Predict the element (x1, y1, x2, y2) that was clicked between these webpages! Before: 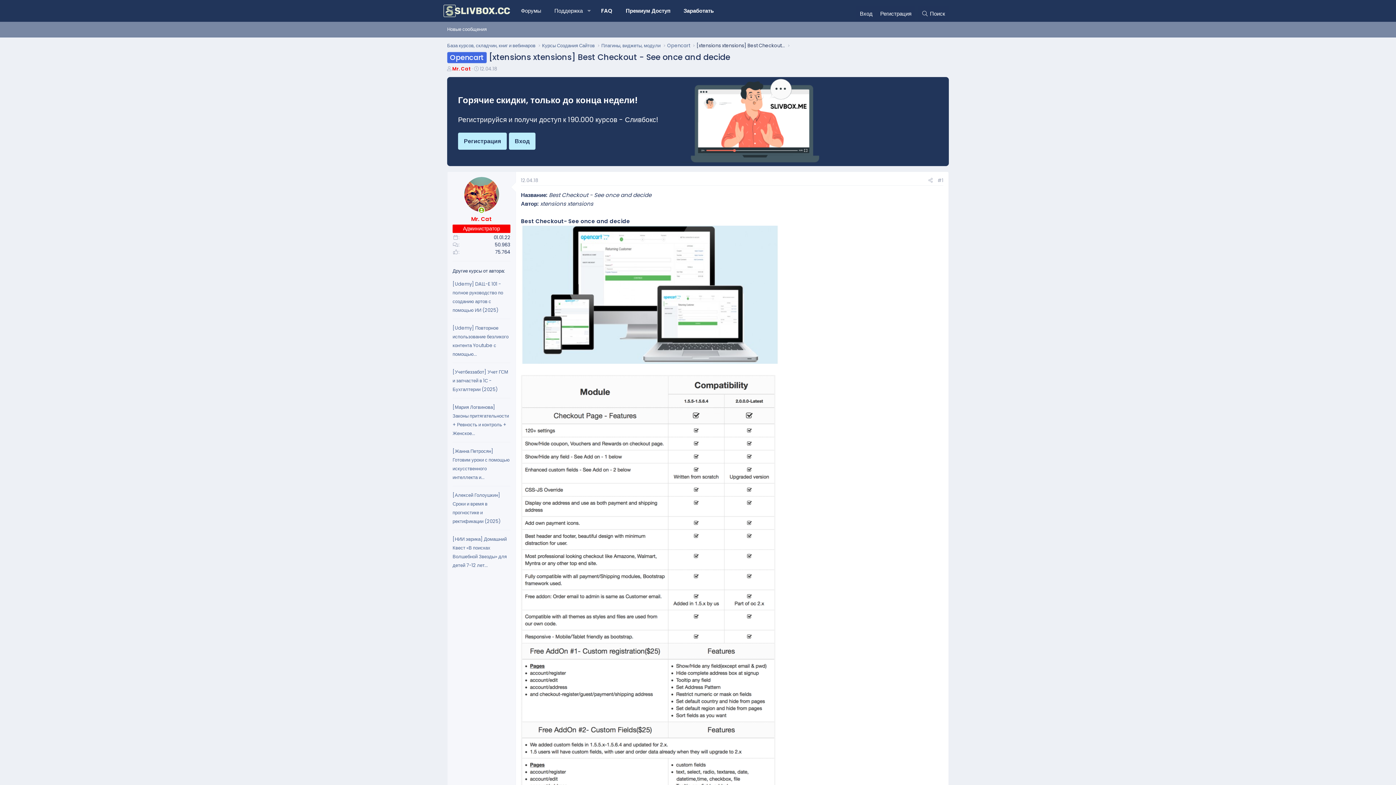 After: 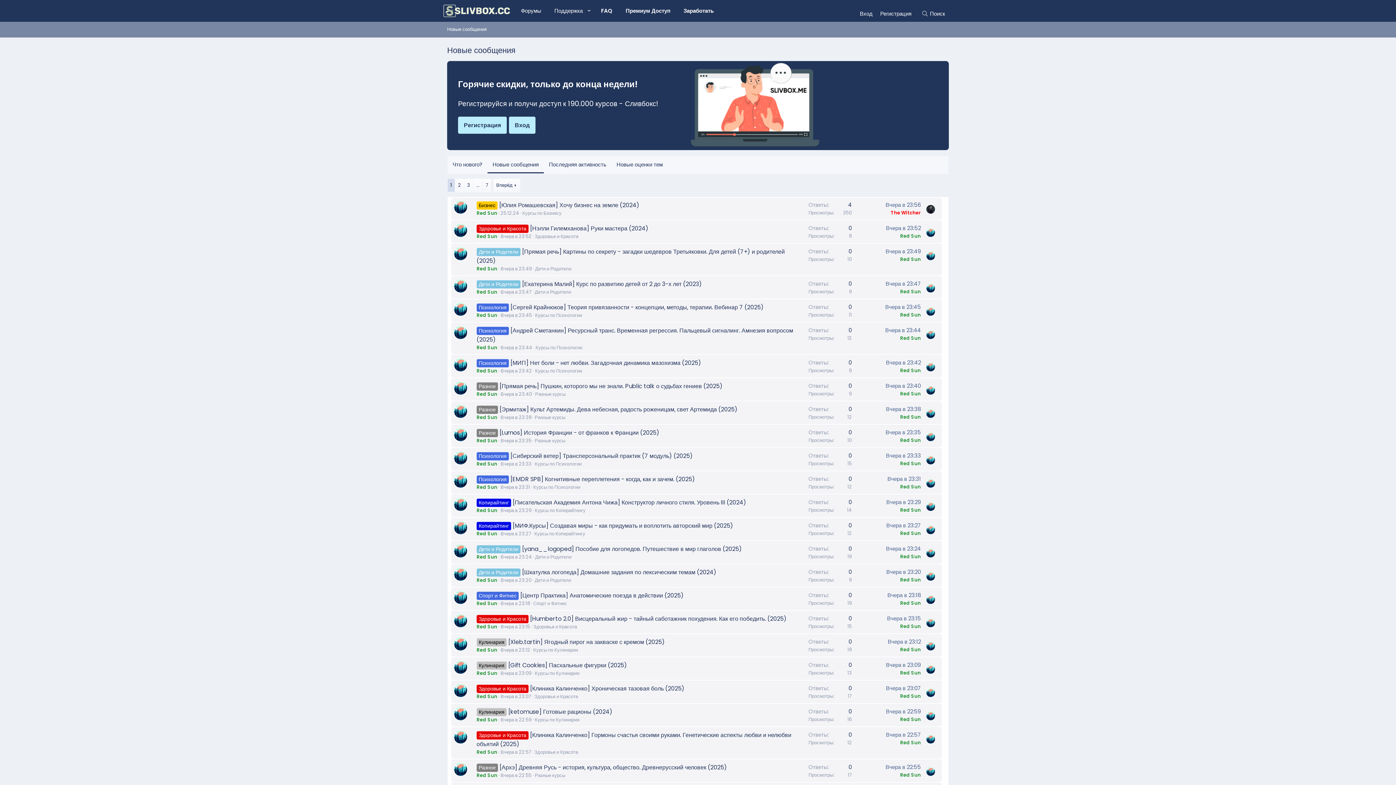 Action: label: Новые сообщения bbox: (444, 23, 489, 35)